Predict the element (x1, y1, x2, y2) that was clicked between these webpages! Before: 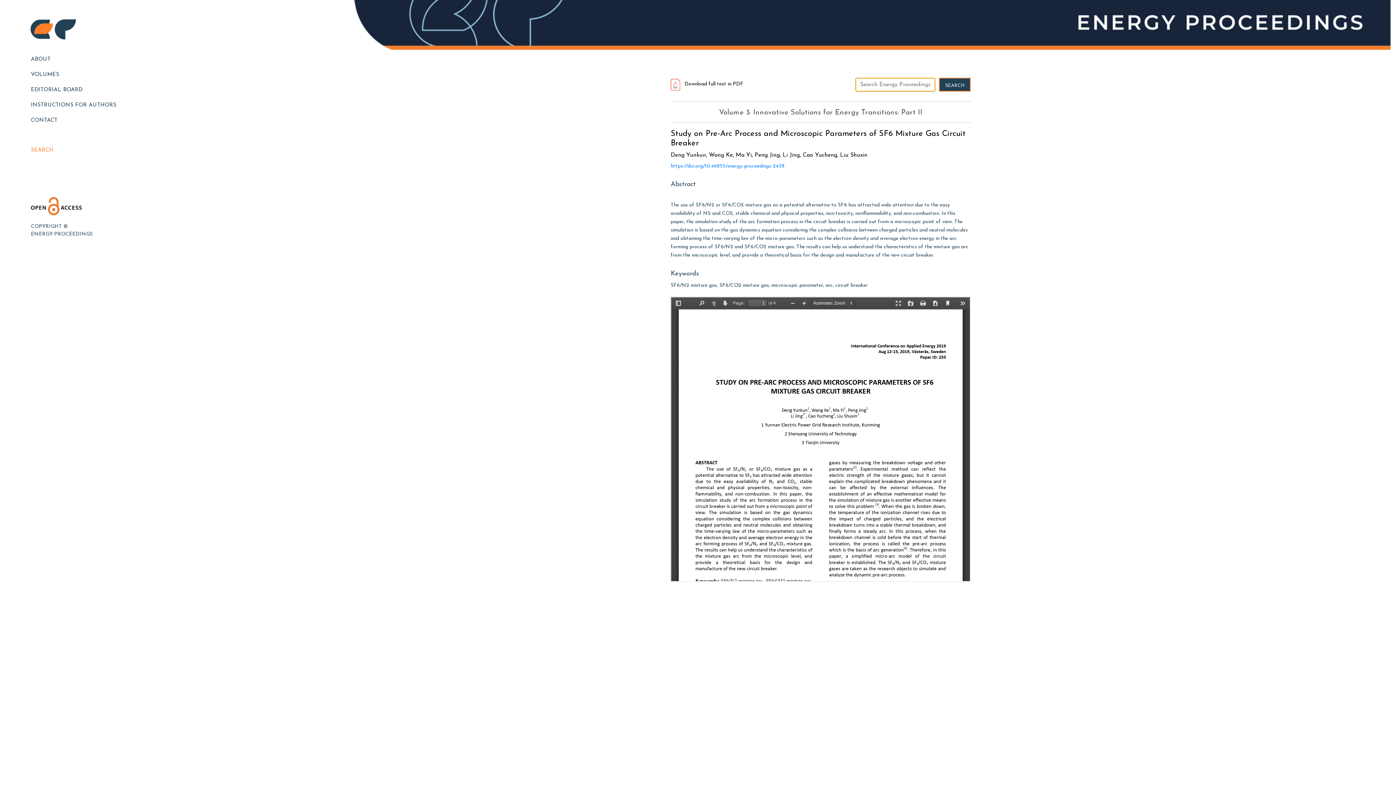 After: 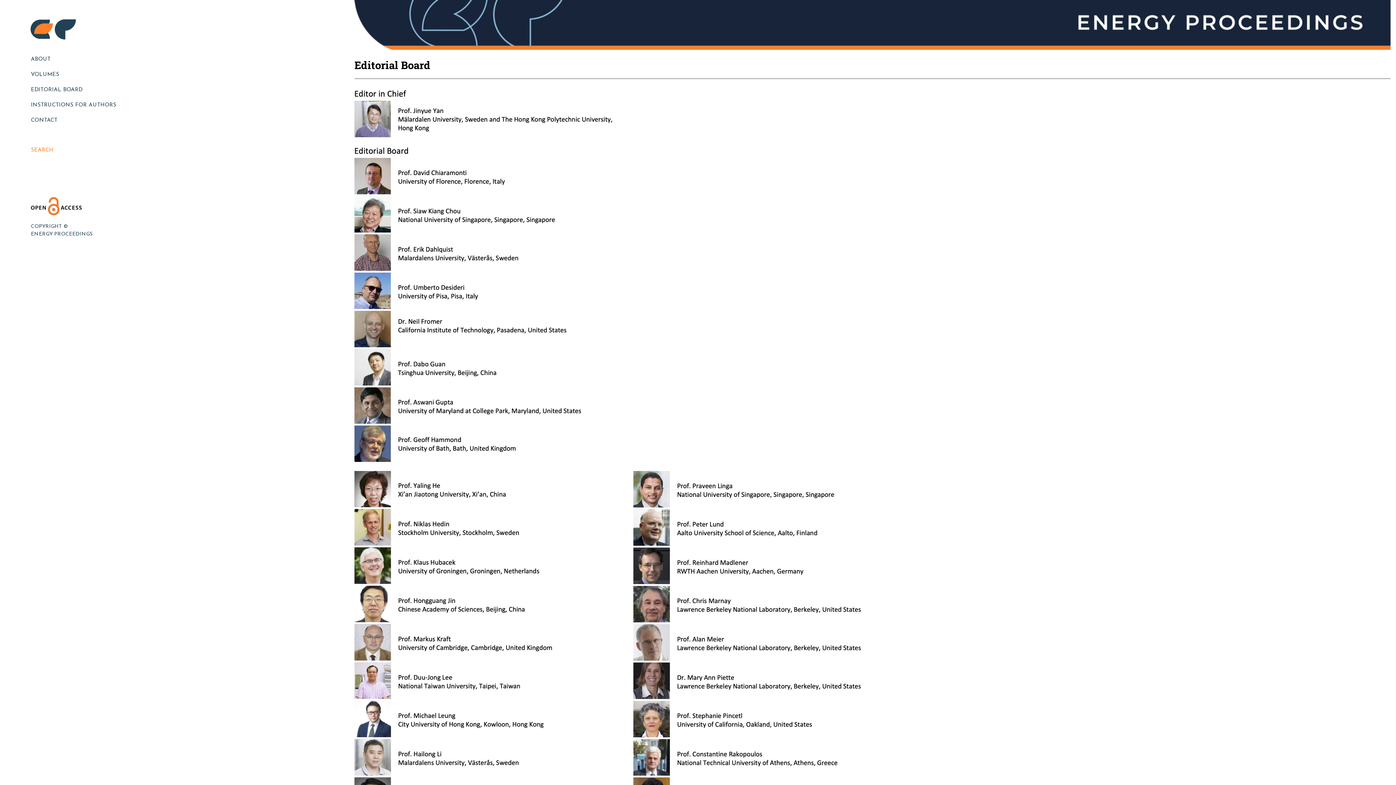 Action: label: EDITORIAL BOARD bbox: (27, 82, 194, 97)